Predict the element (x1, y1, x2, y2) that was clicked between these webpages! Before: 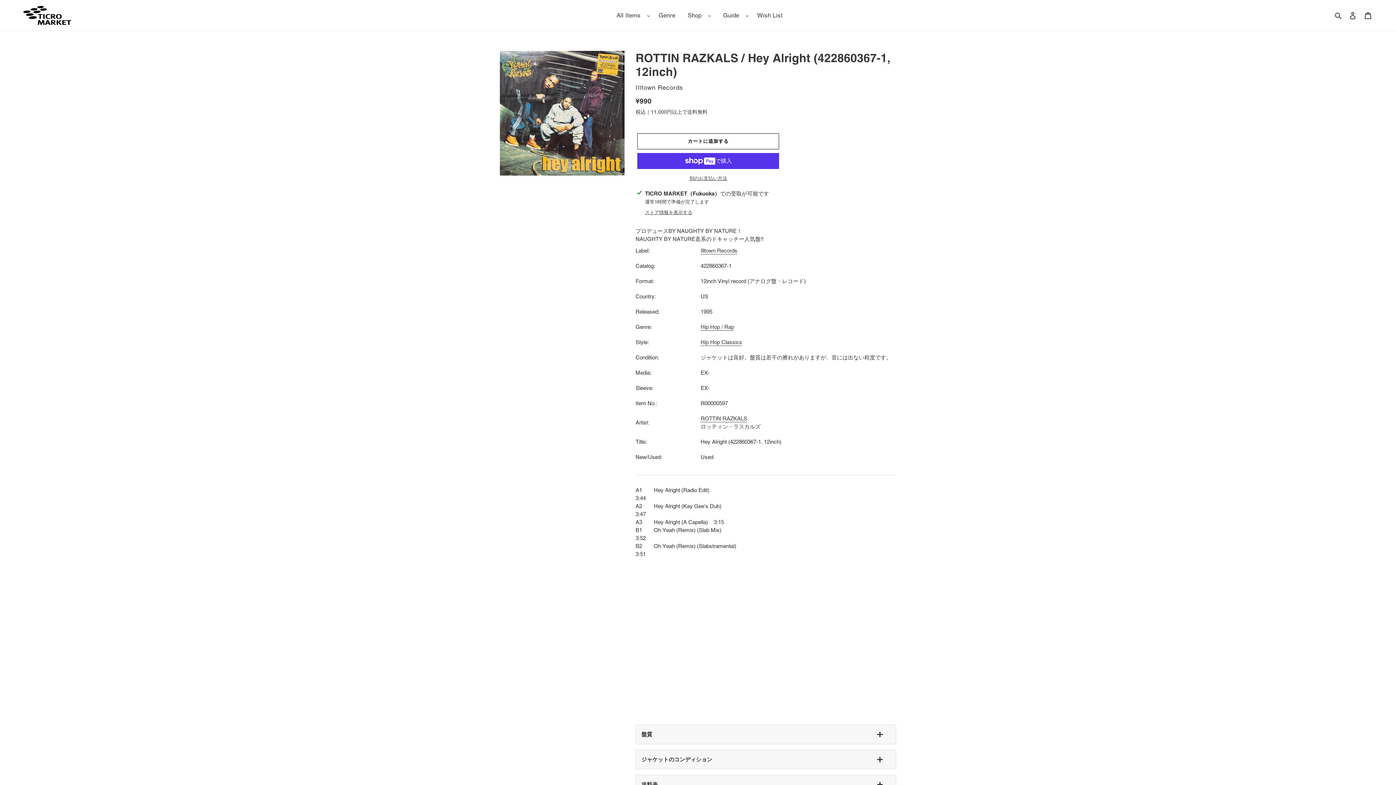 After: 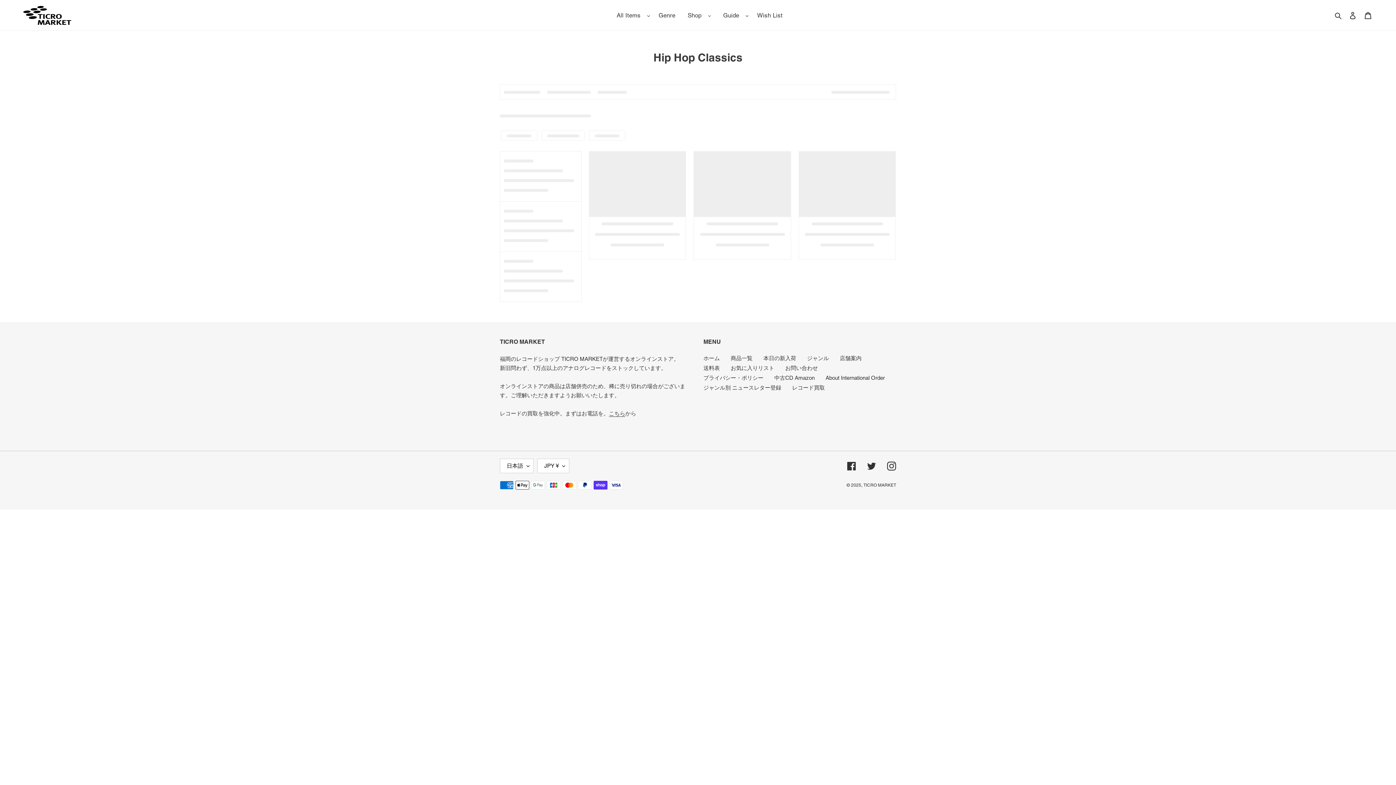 Action: bbox: (700, 339, 742, 346) label: Hip Hop Classics